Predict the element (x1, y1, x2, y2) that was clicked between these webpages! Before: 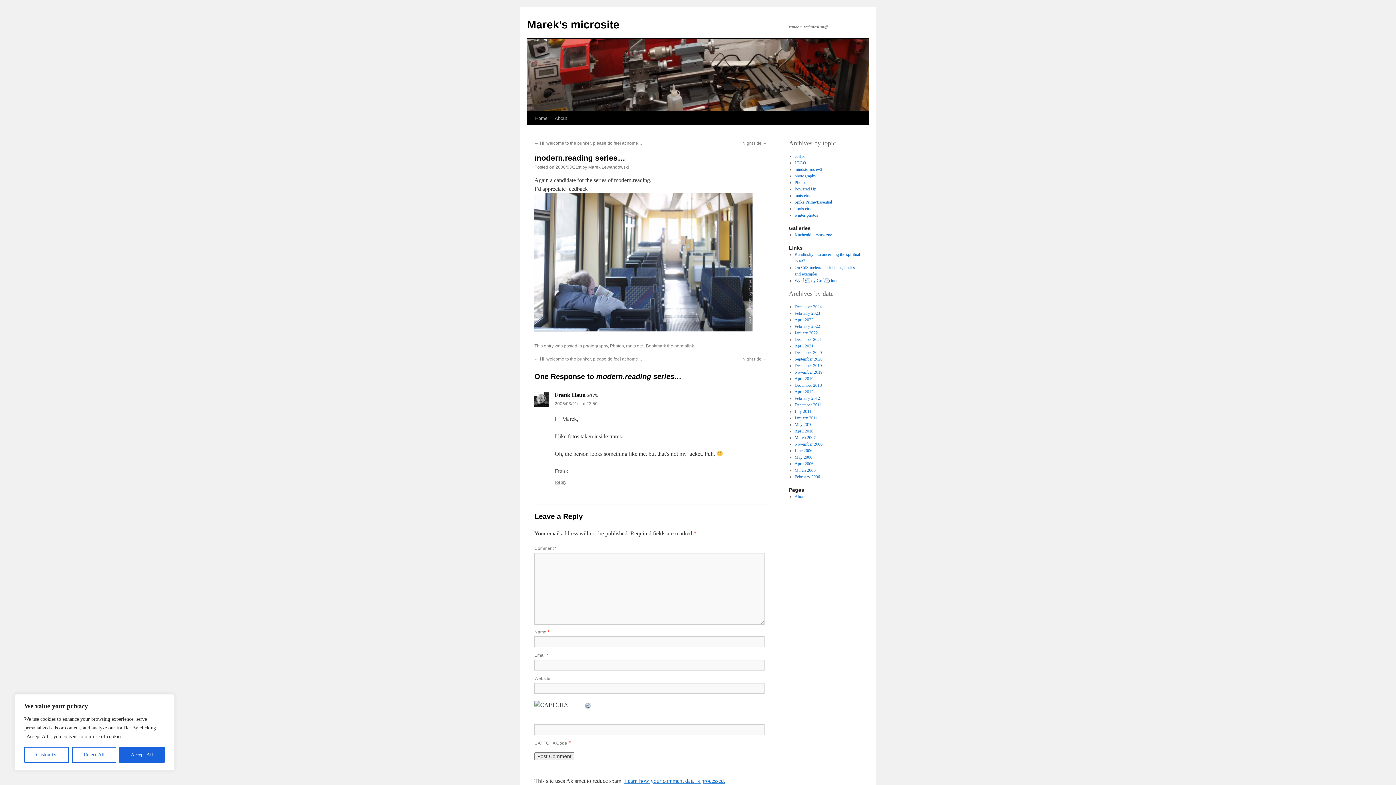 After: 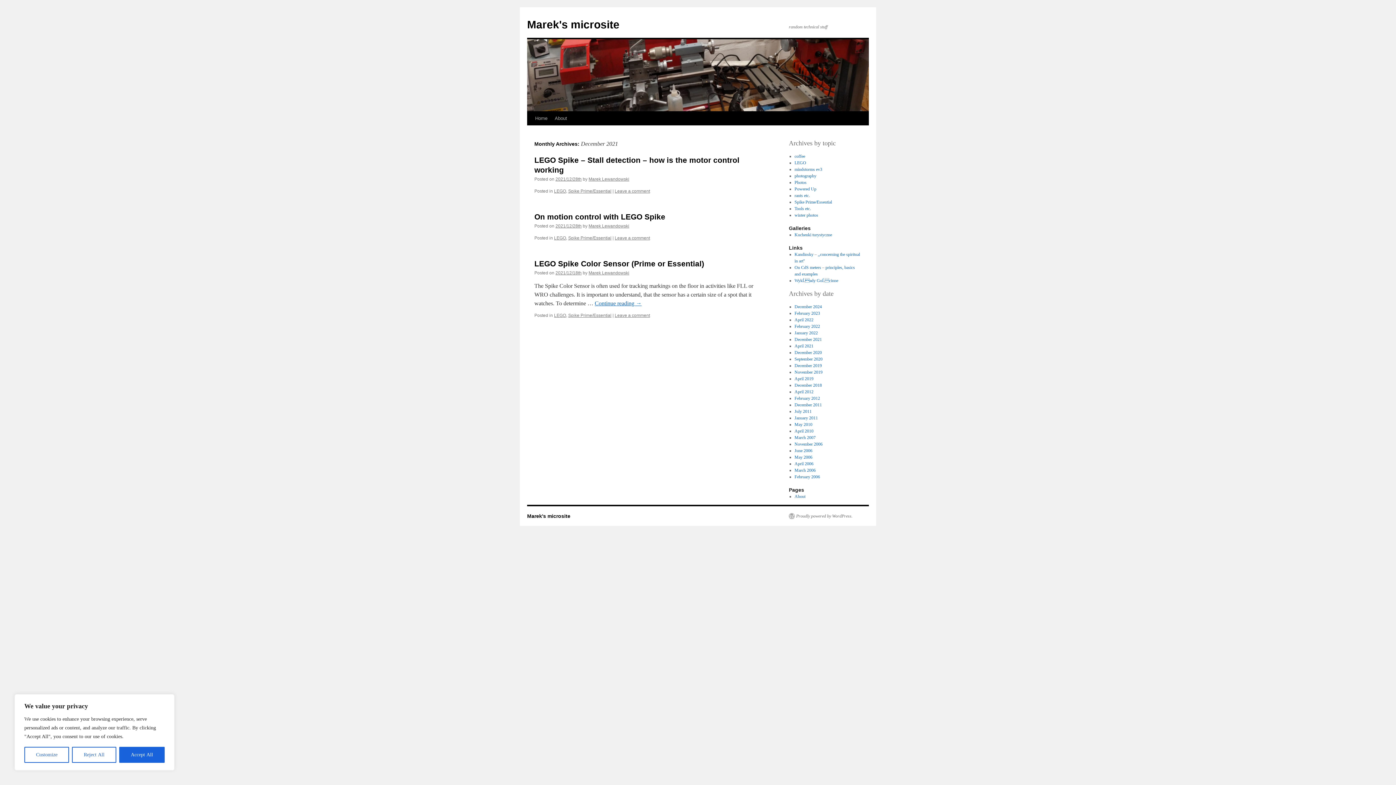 Action: label: December 2021 bbox: (794, 337, 822, 342)